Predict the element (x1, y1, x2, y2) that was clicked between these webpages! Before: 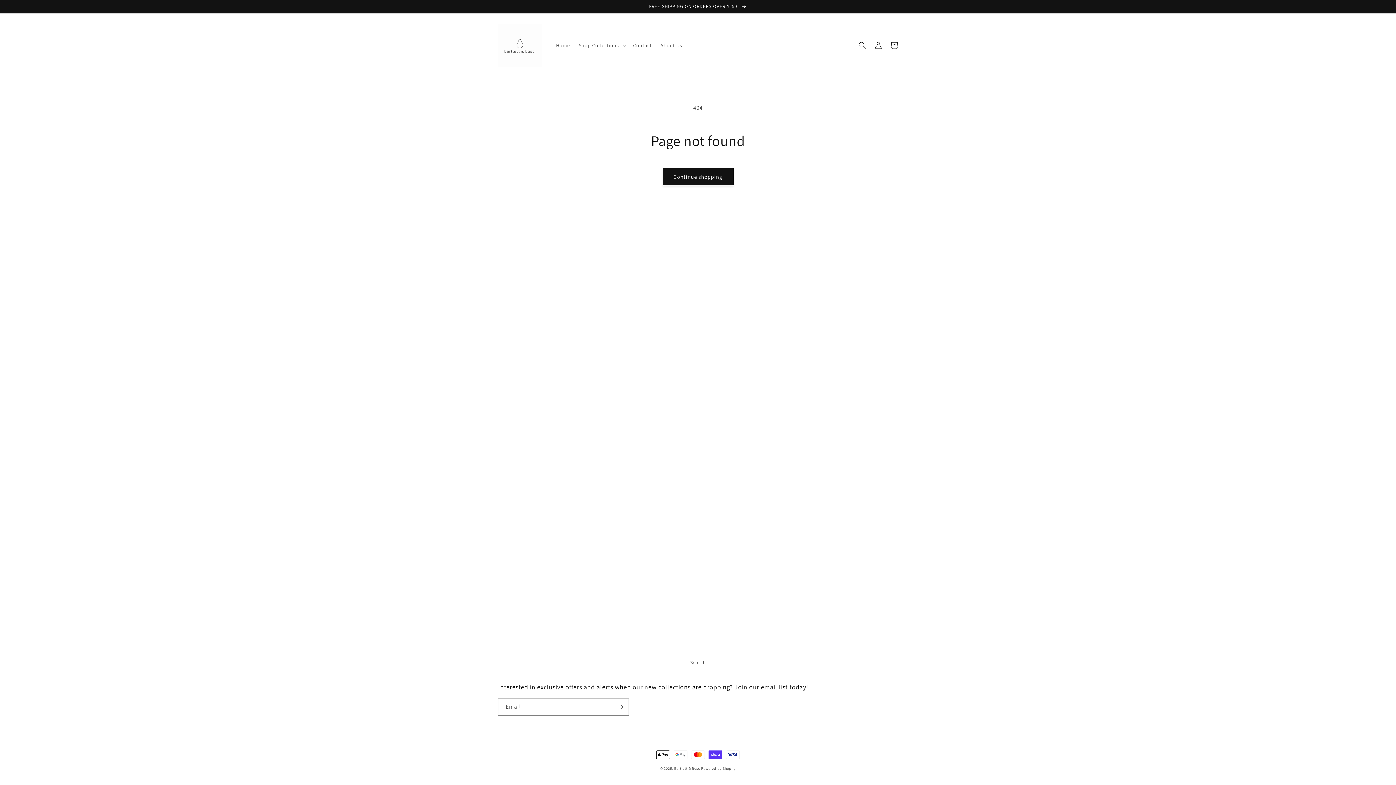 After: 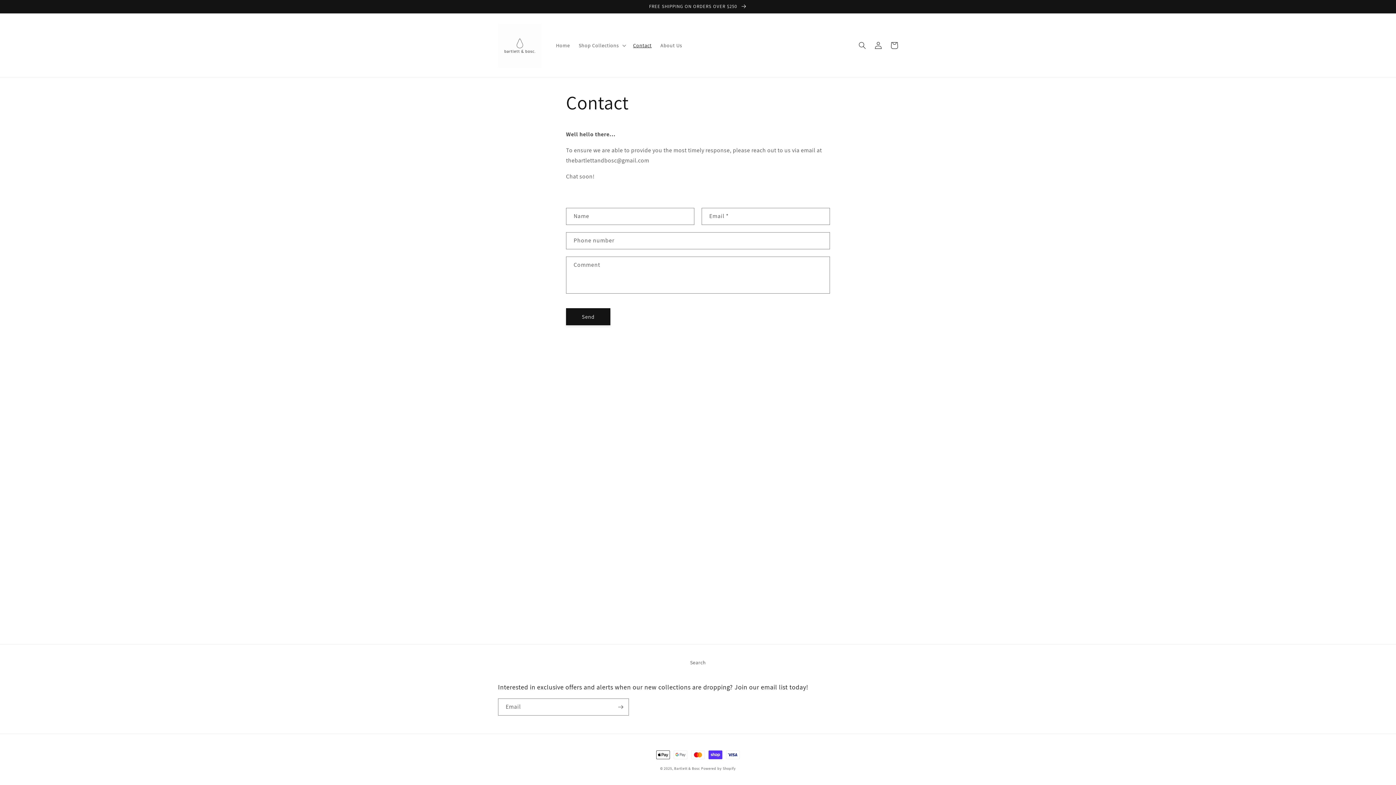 Action: bbox: (628, 37, 656, 52) label: Contact